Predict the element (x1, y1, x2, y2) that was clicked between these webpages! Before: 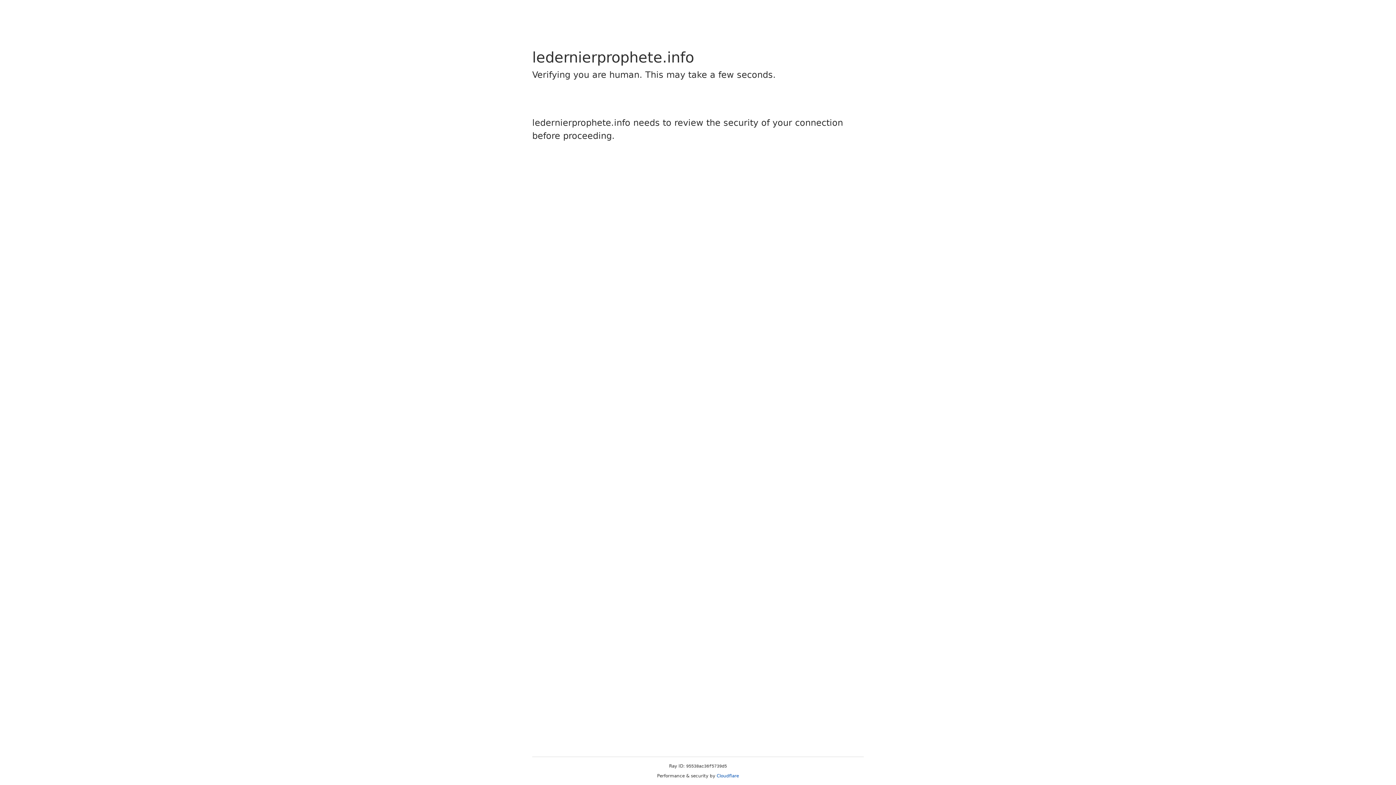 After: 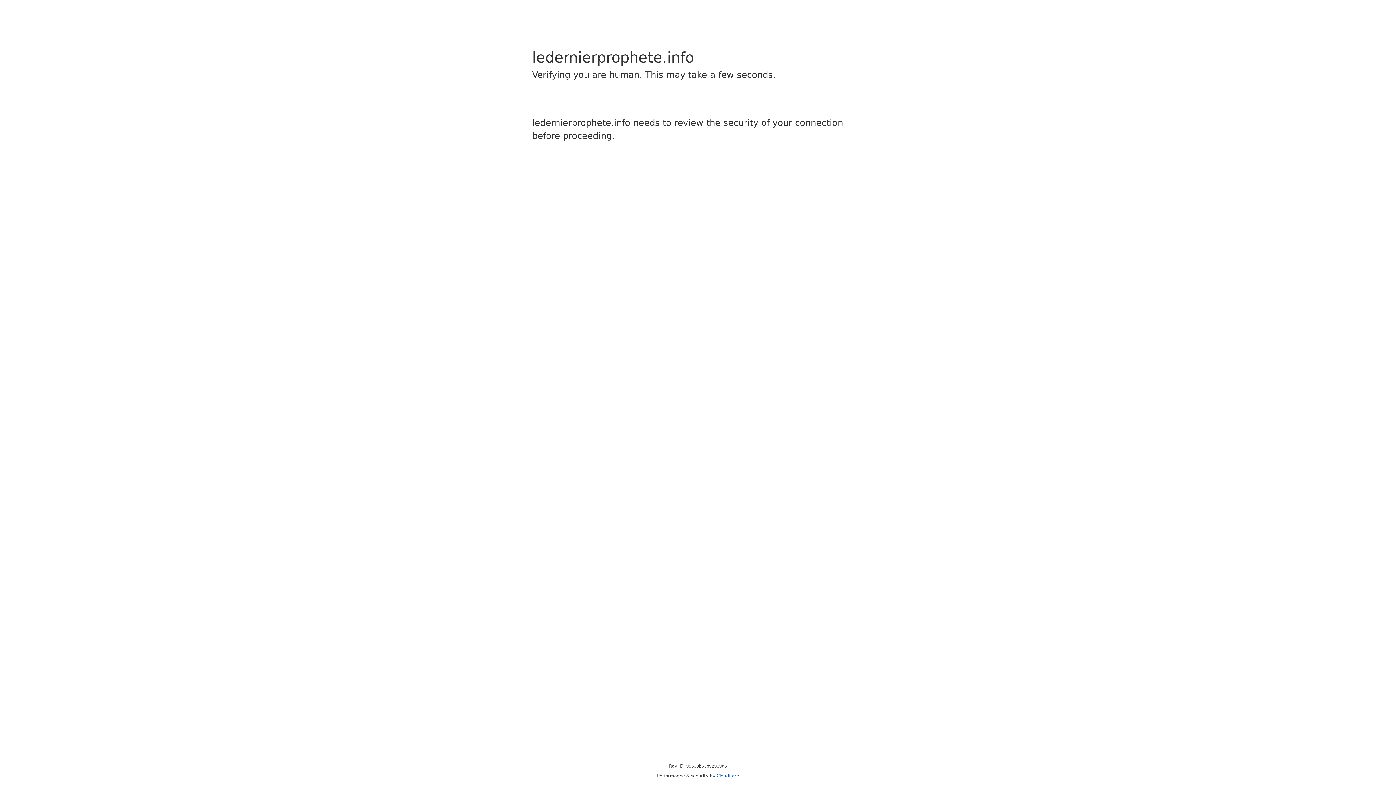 Action: label: Cloudflare bbox: (716, 773, 739, 778)